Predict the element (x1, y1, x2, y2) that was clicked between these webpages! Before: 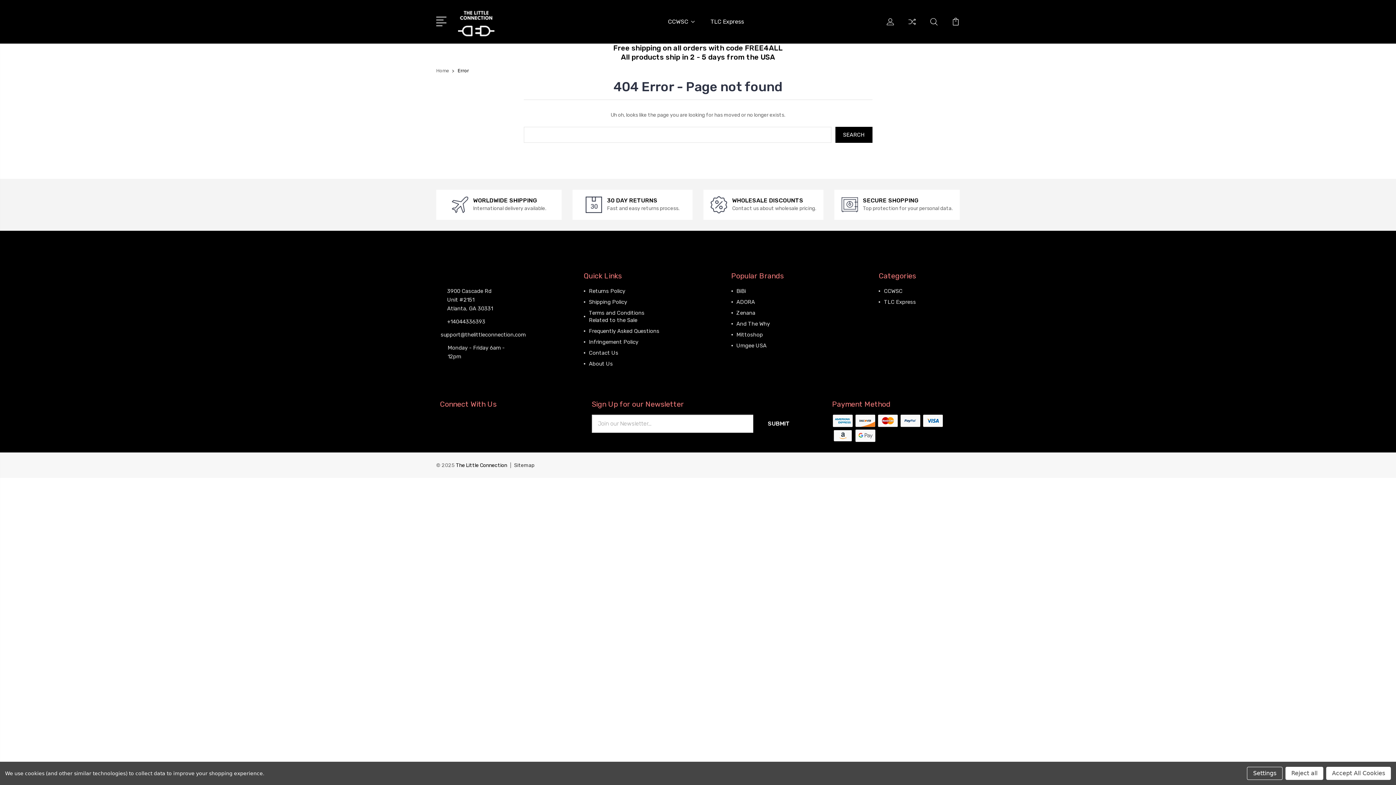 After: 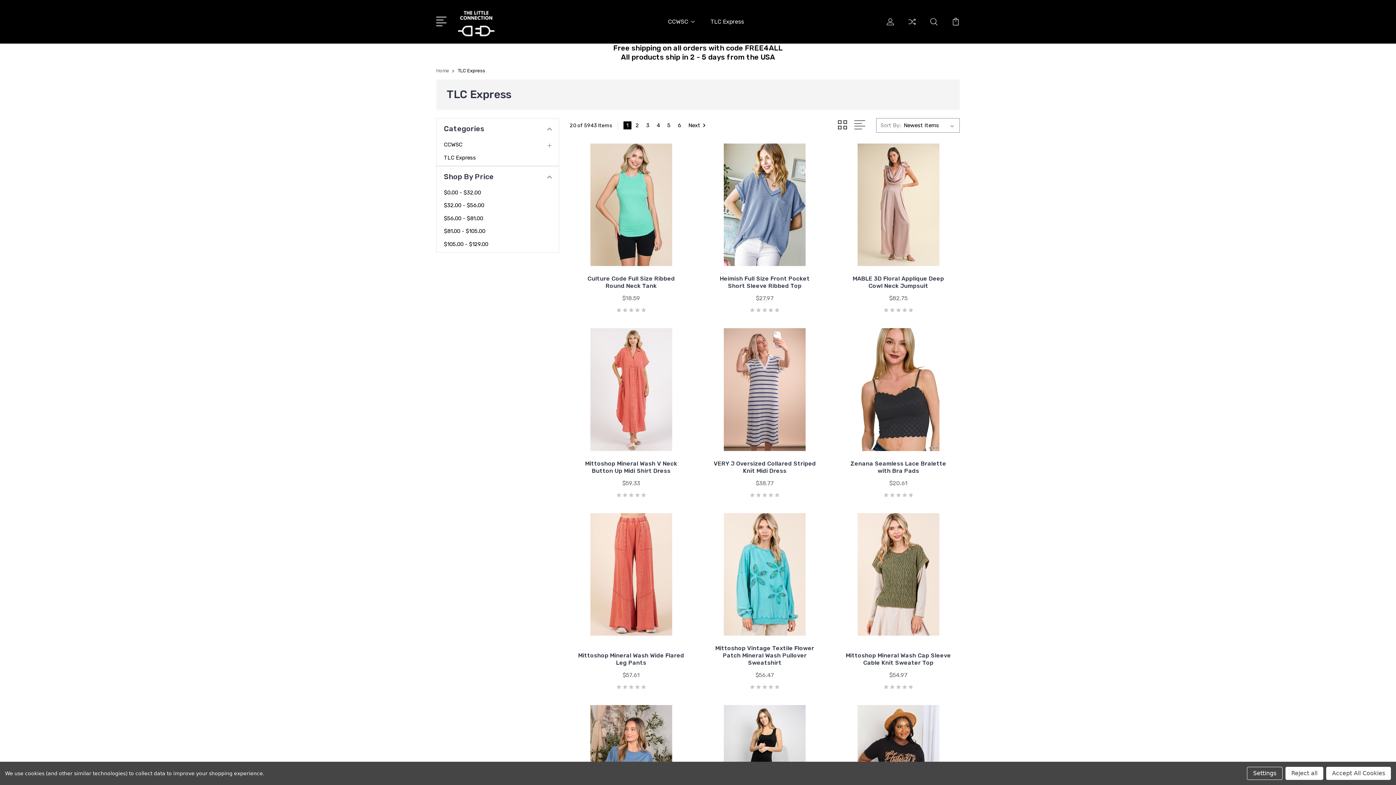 Action: label: TLC Express bbox: (884, 298, 916, 305)